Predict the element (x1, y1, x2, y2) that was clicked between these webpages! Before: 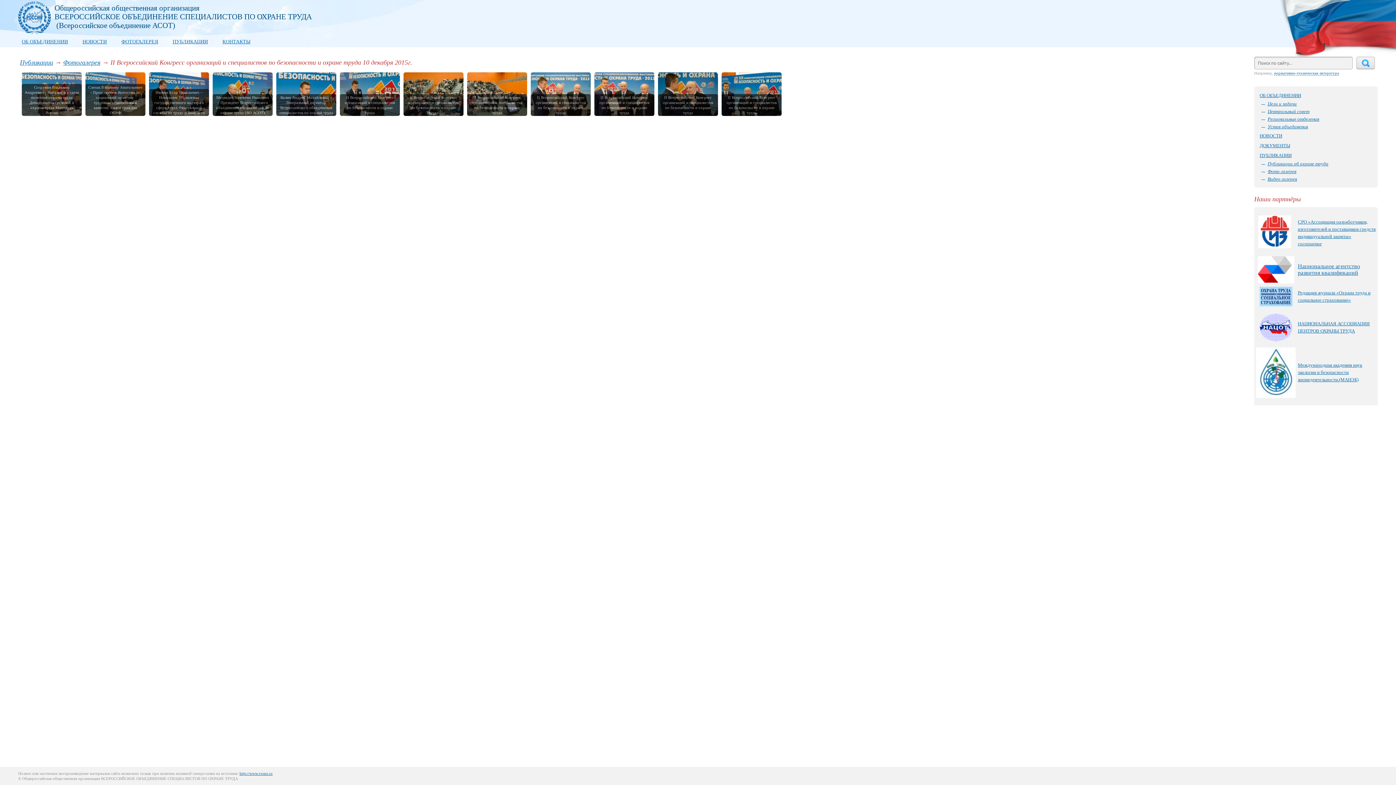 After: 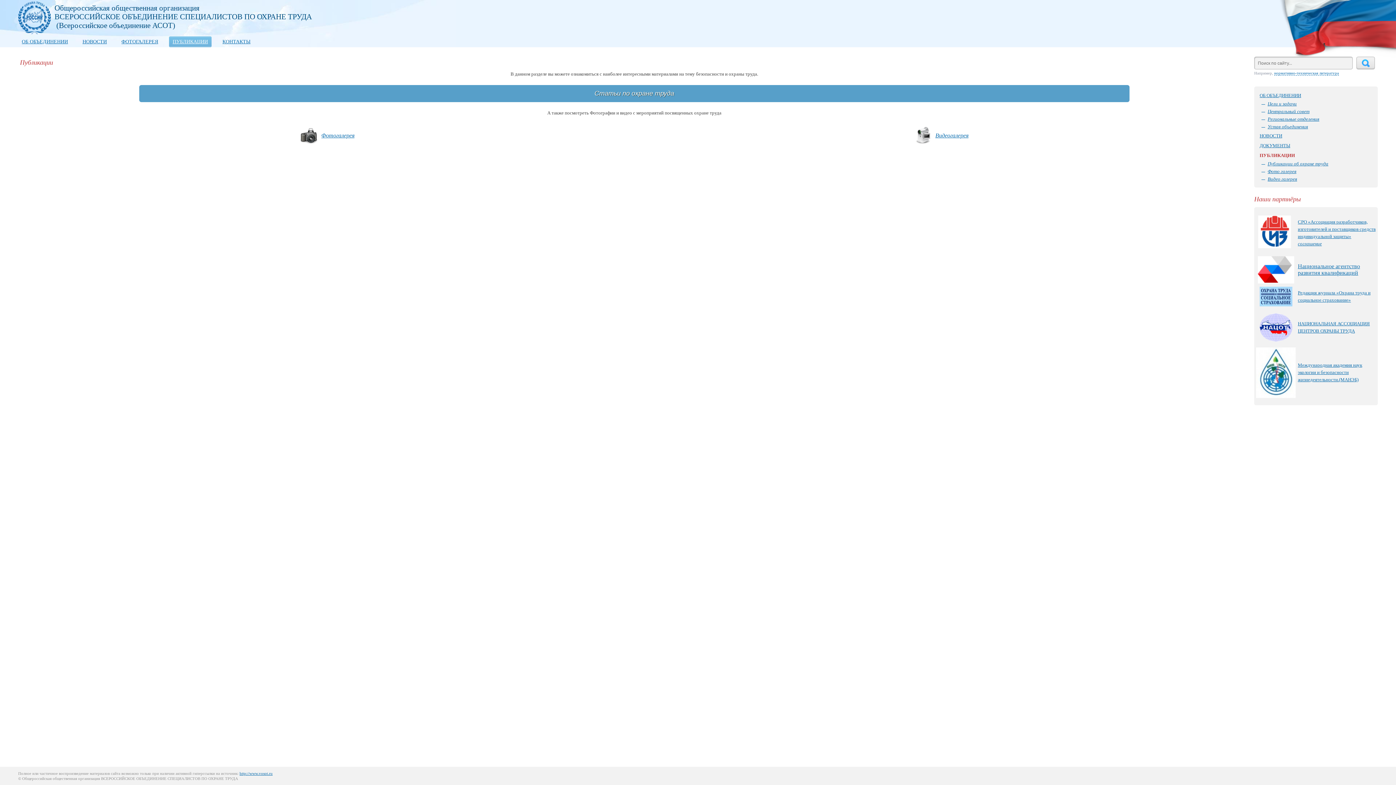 Action: bbox: (169, 36, 211, 47) label: ПУБЛИКАЦИИ